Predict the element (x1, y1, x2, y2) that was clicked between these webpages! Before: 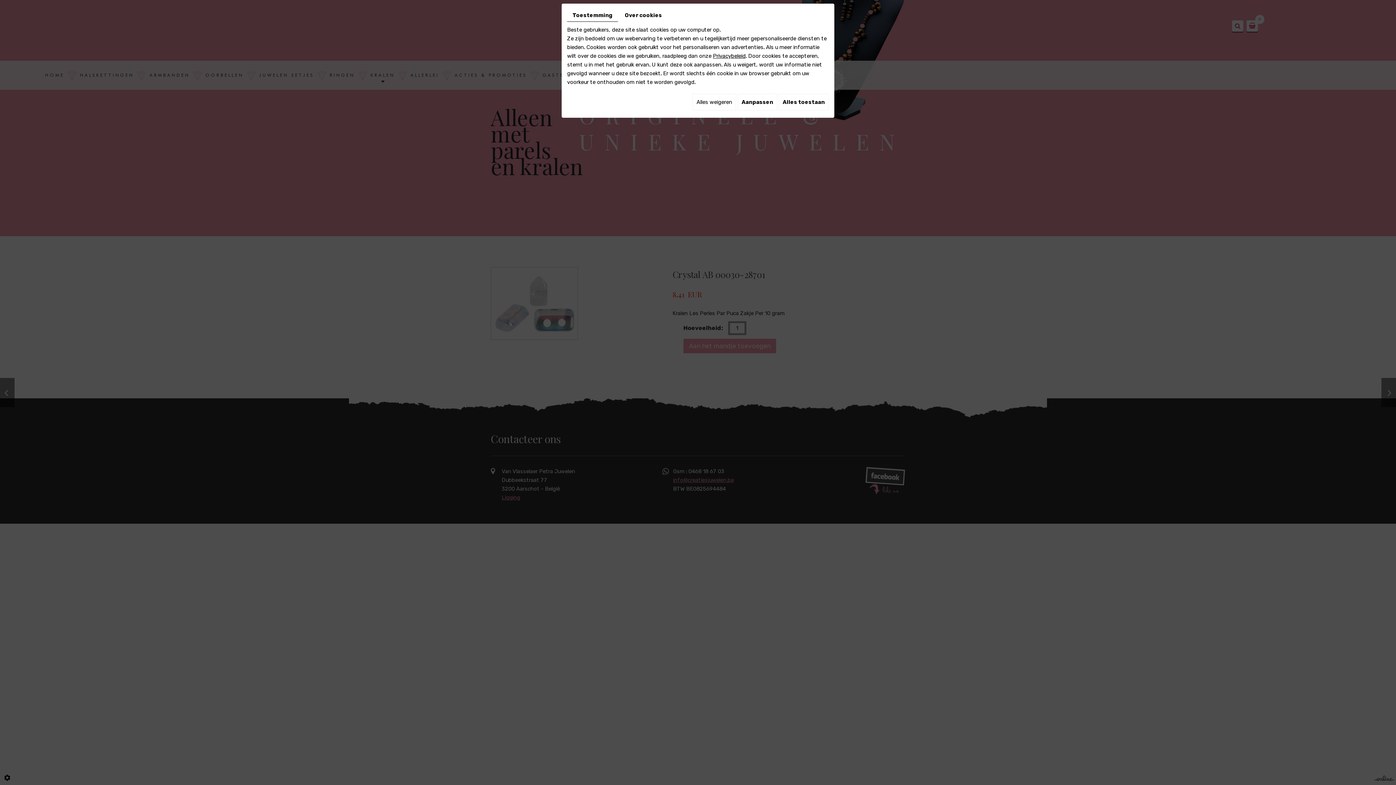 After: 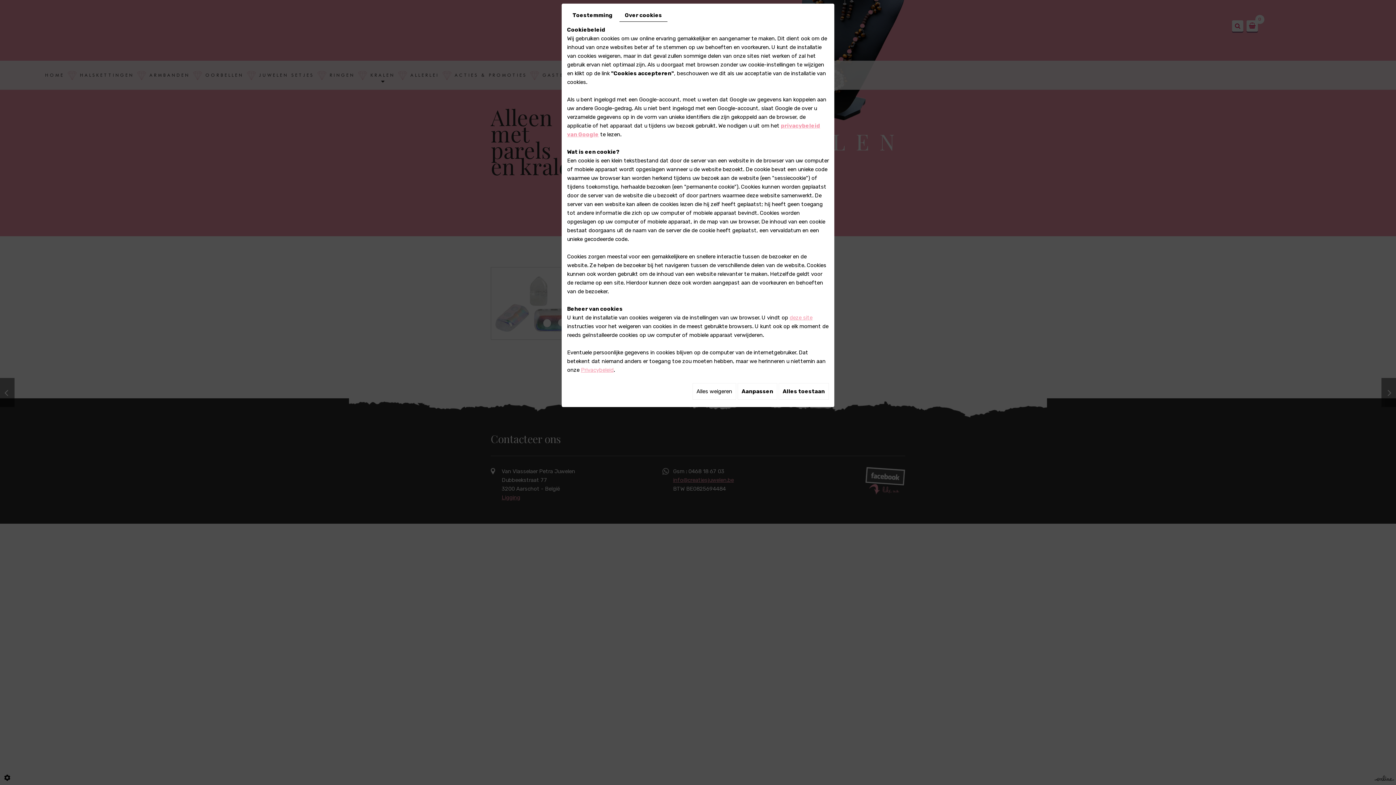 Action: bbox: (619, 9, 667, 21) label: Over cookies